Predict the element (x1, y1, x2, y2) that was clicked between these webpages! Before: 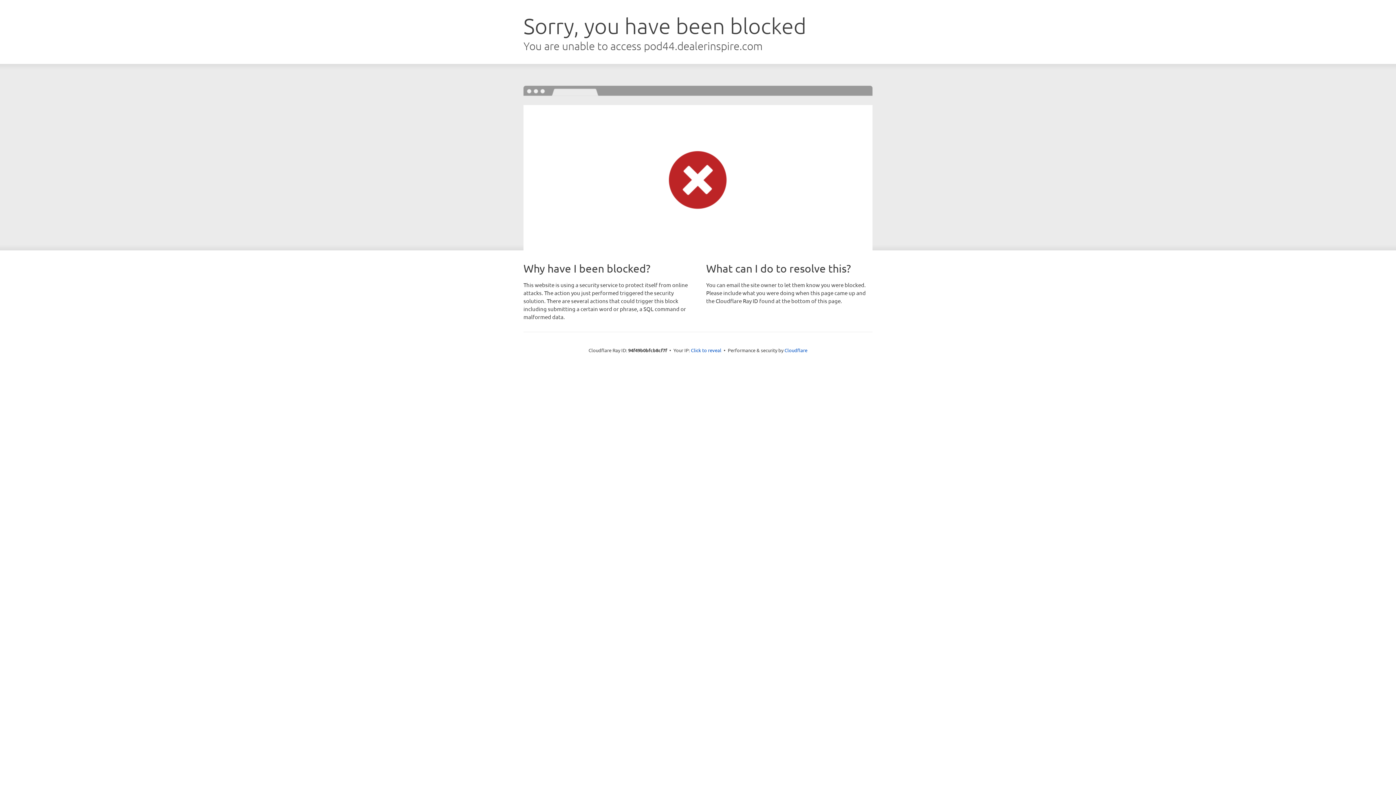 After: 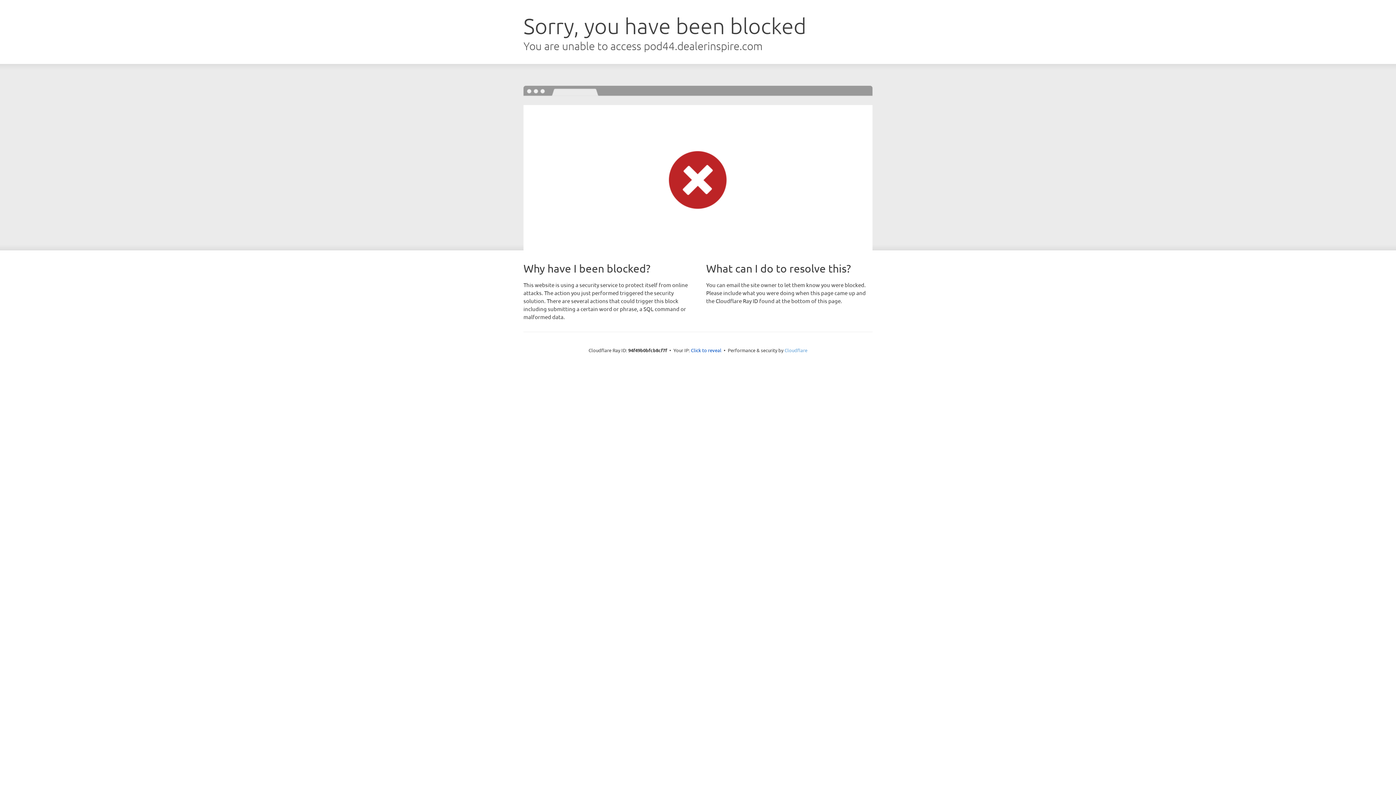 Action: label: Cloudflare bbox: (784, 347, 807, 353)